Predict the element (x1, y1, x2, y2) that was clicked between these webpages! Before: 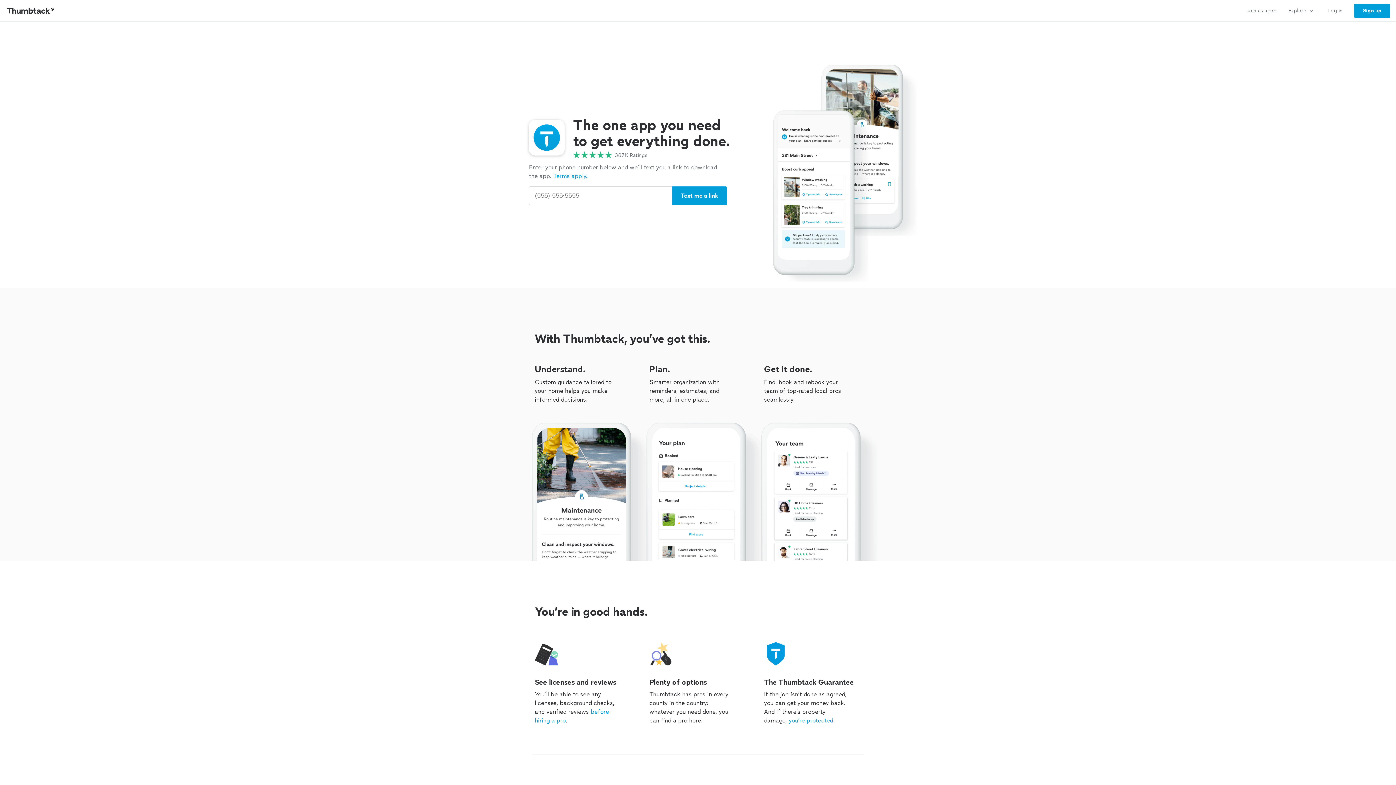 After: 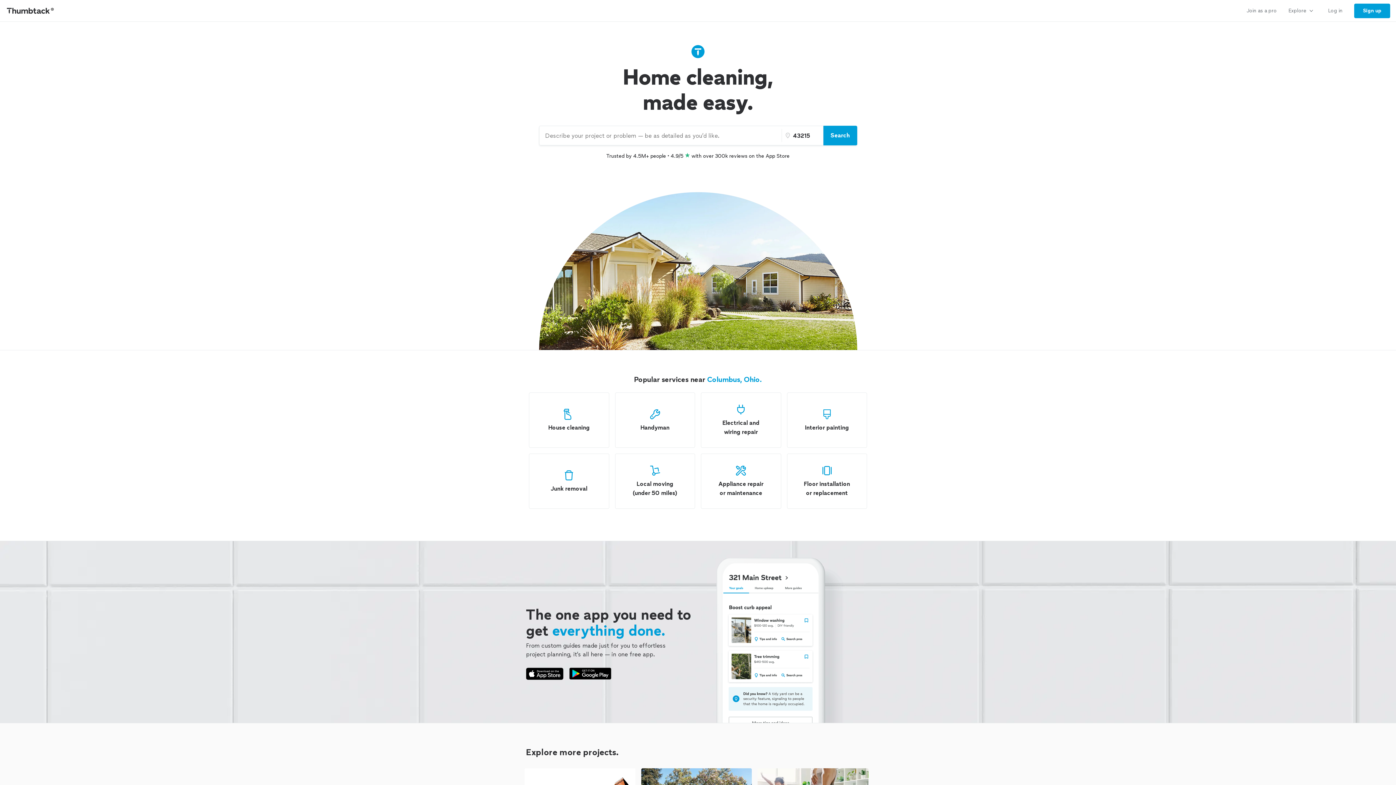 Action: label: Thumbtack Home bbox: (0, 0, 61, 21)